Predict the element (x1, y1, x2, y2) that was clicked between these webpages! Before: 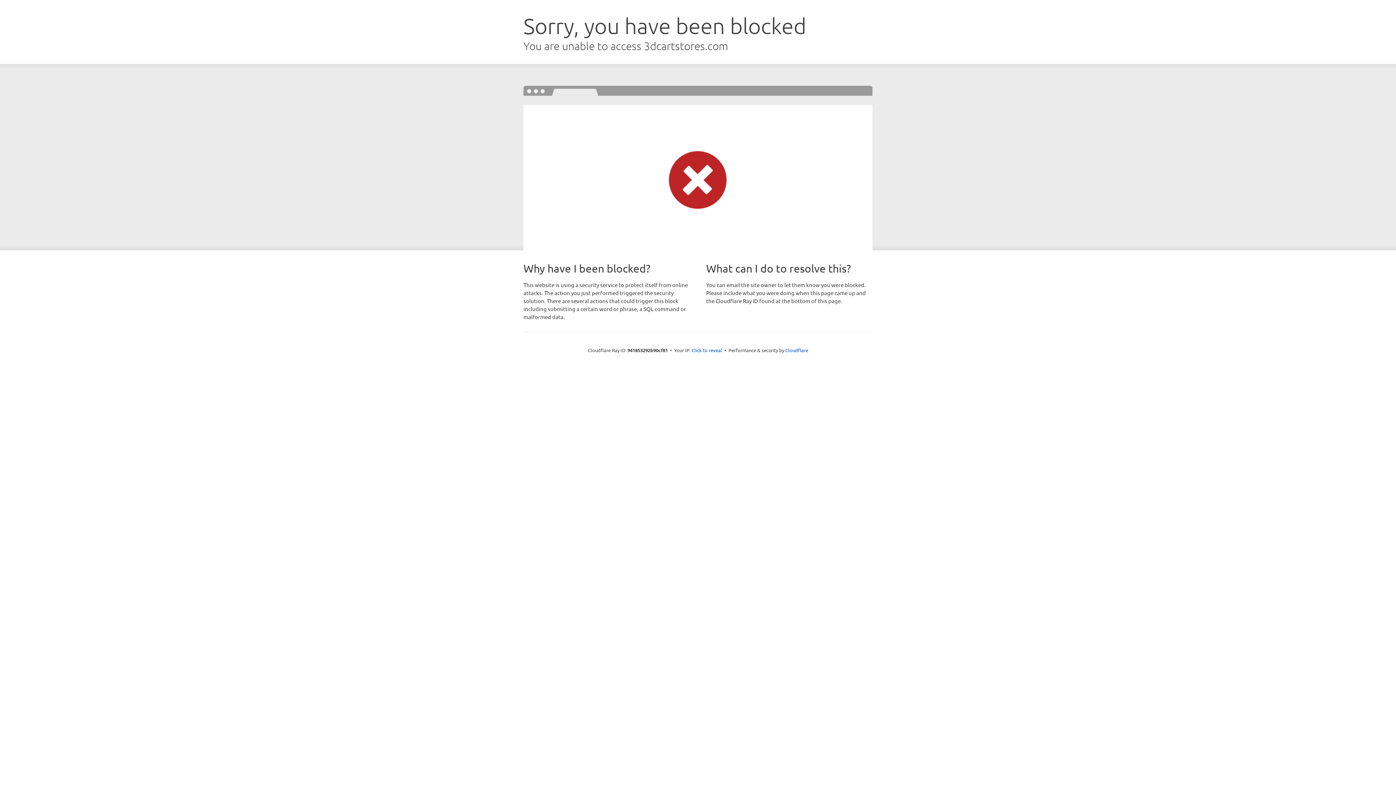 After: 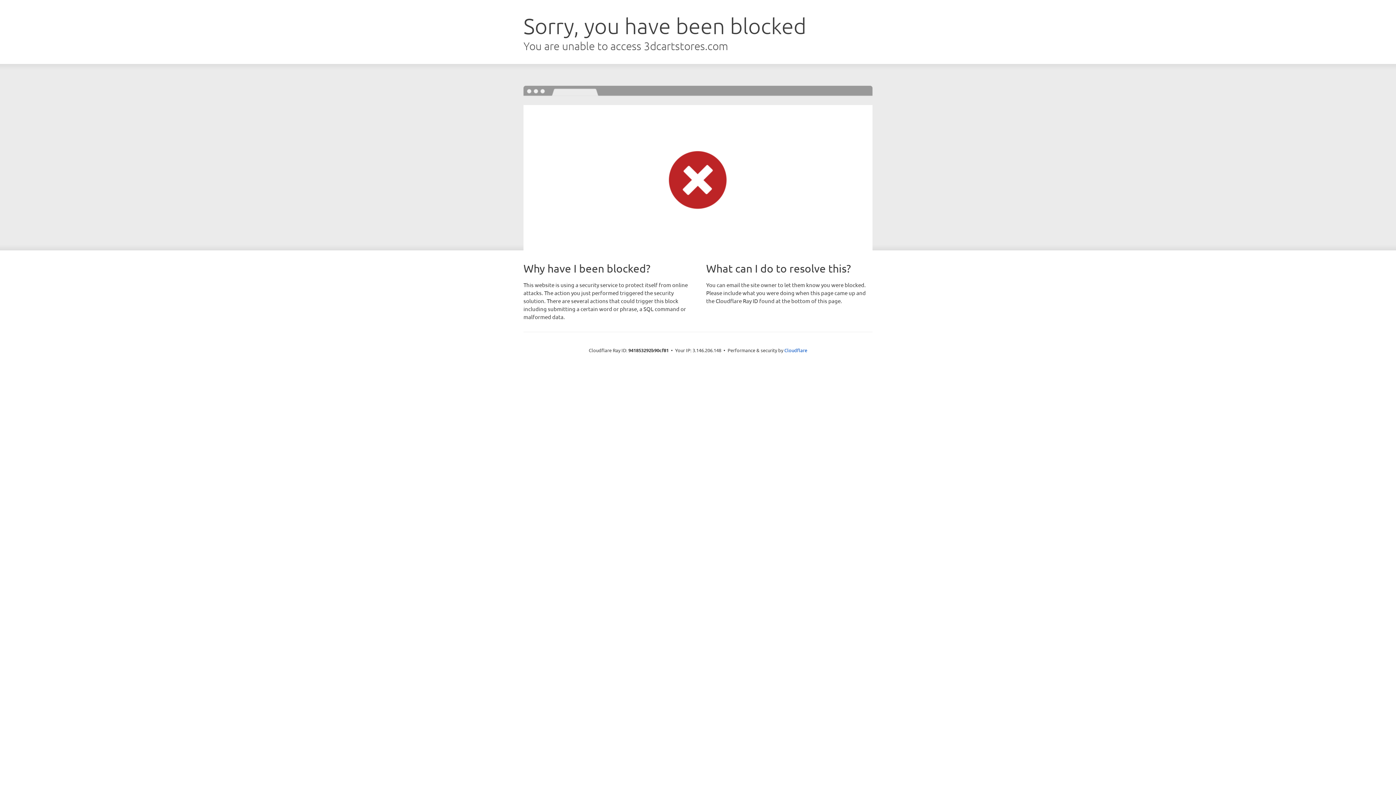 Action: label: Click to reveal bbox: (691, 346, 722, 353)